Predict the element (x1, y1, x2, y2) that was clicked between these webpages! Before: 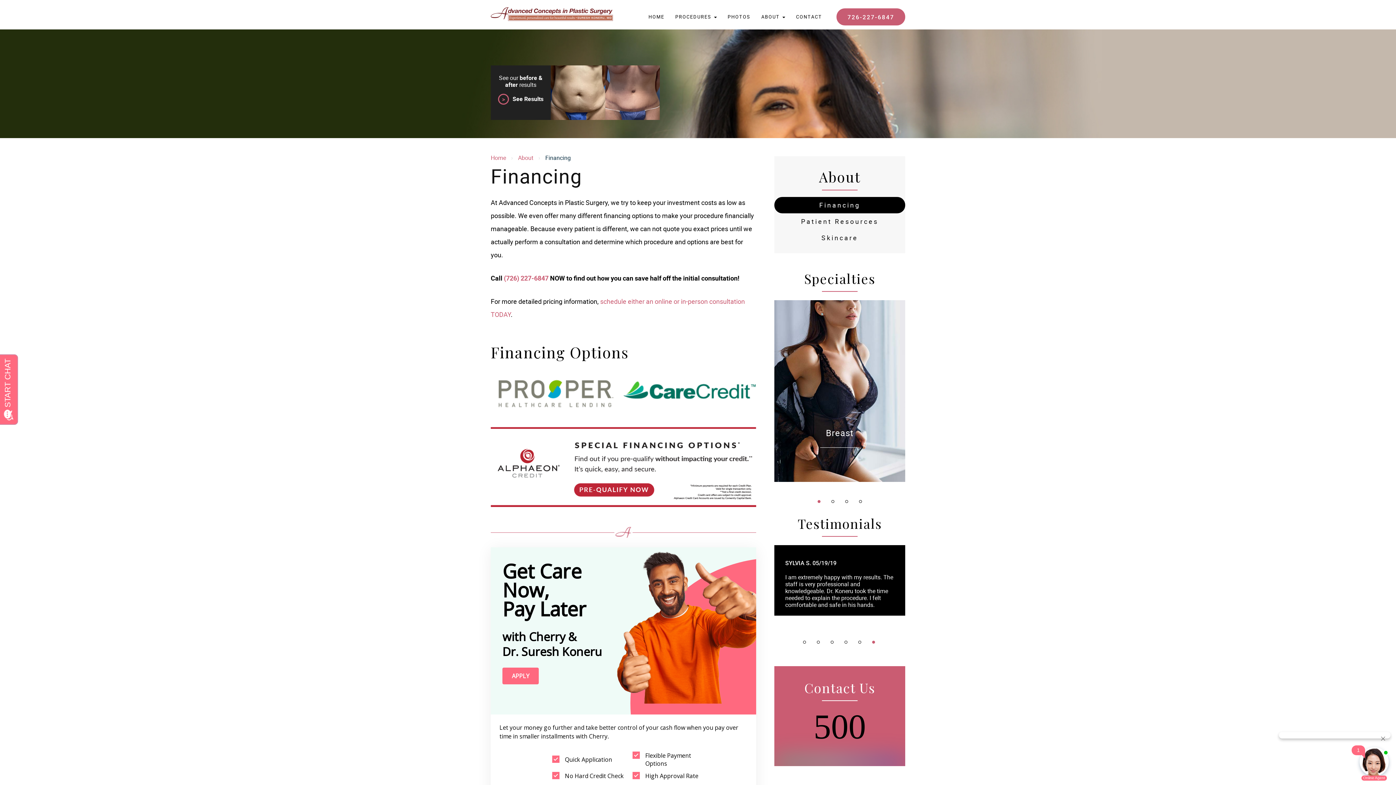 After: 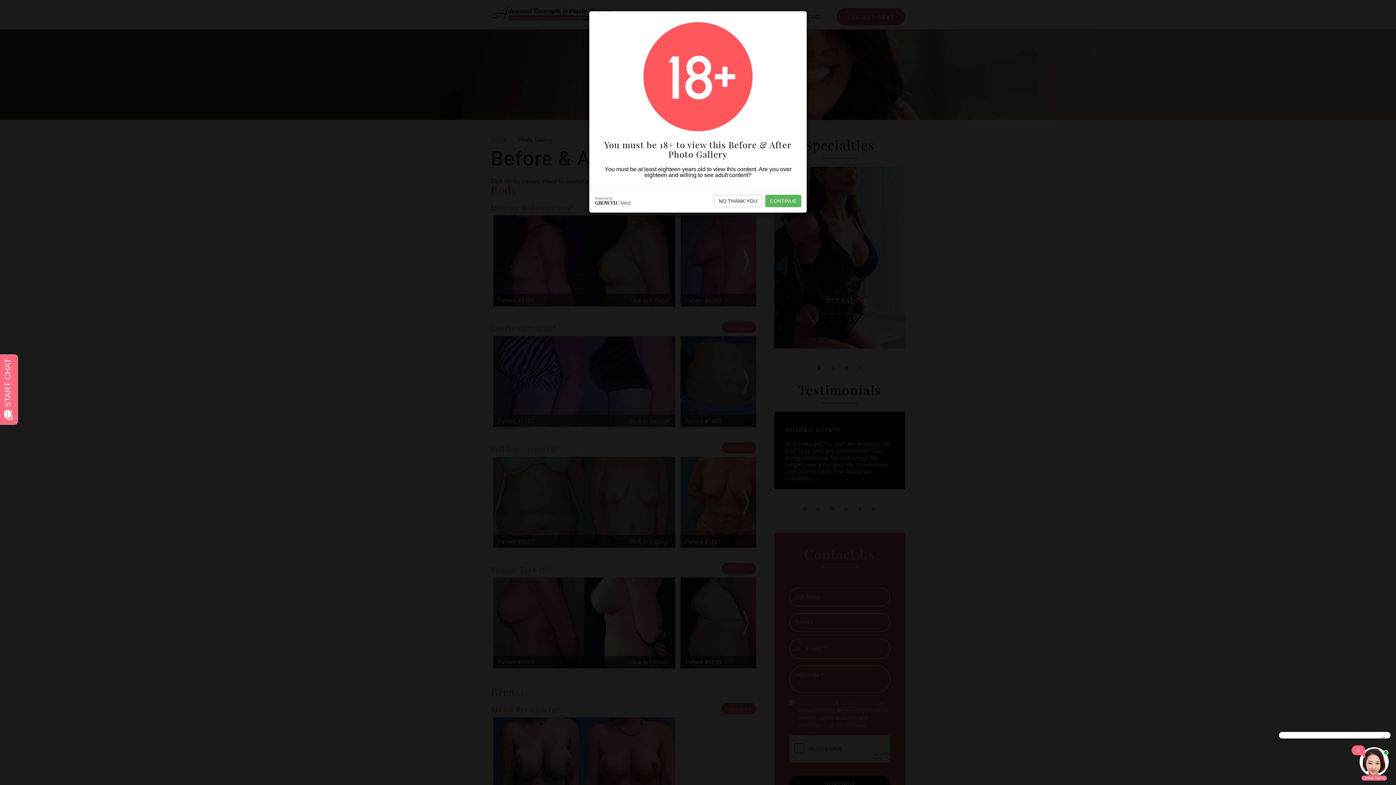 Action: bbox: (722, 4, 756, 29) label: PHOTOS